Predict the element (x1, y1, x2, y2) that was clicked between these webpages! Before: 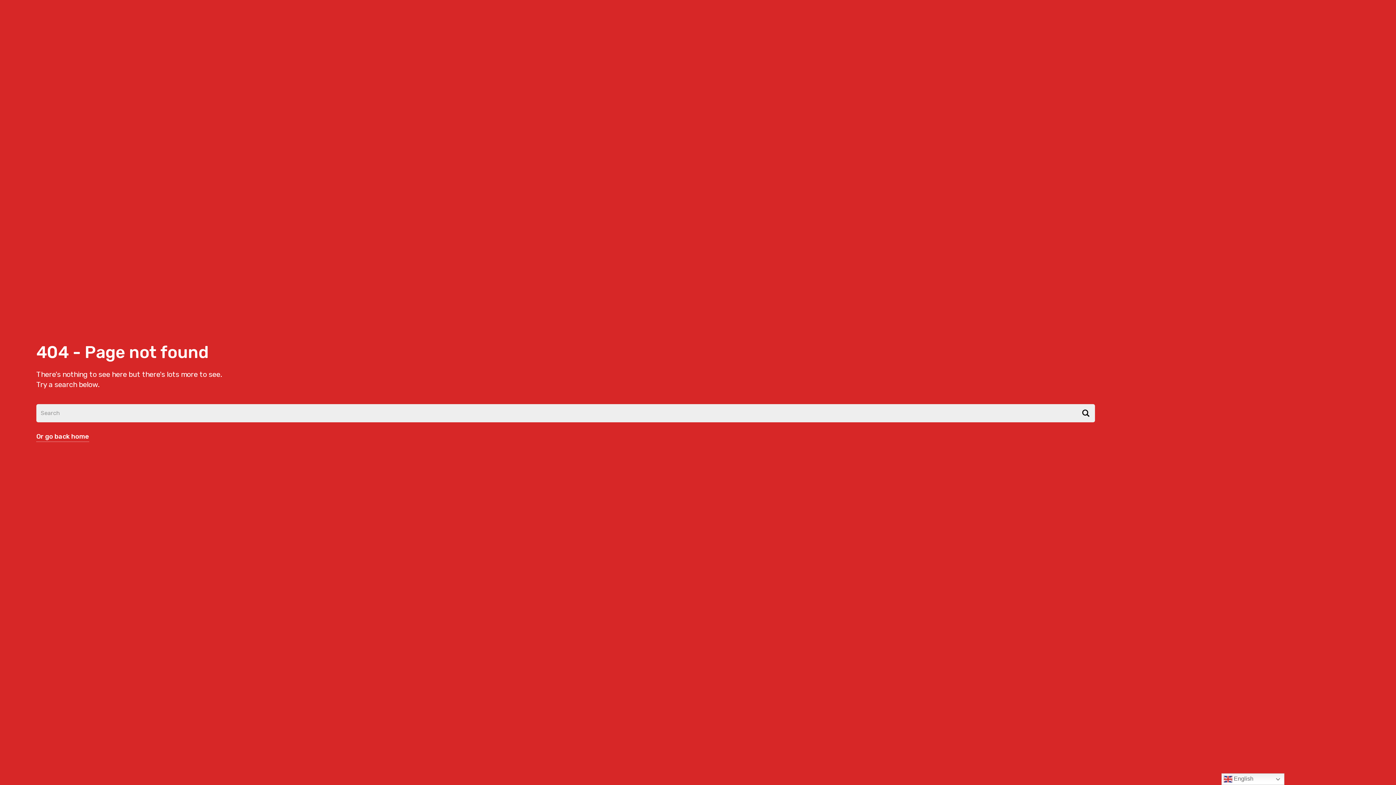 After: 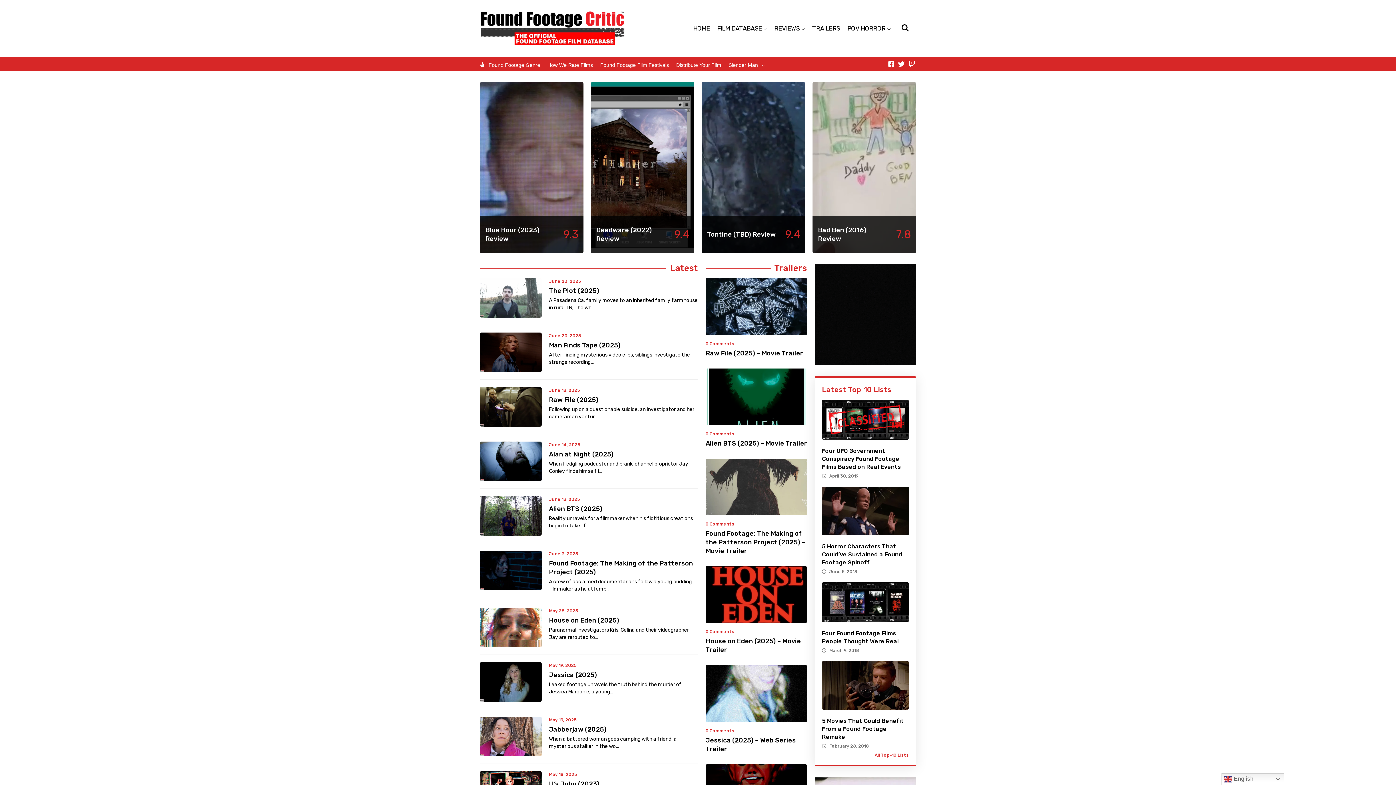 Action: label: Or go back home bbox: (36, 433, 89, 440)